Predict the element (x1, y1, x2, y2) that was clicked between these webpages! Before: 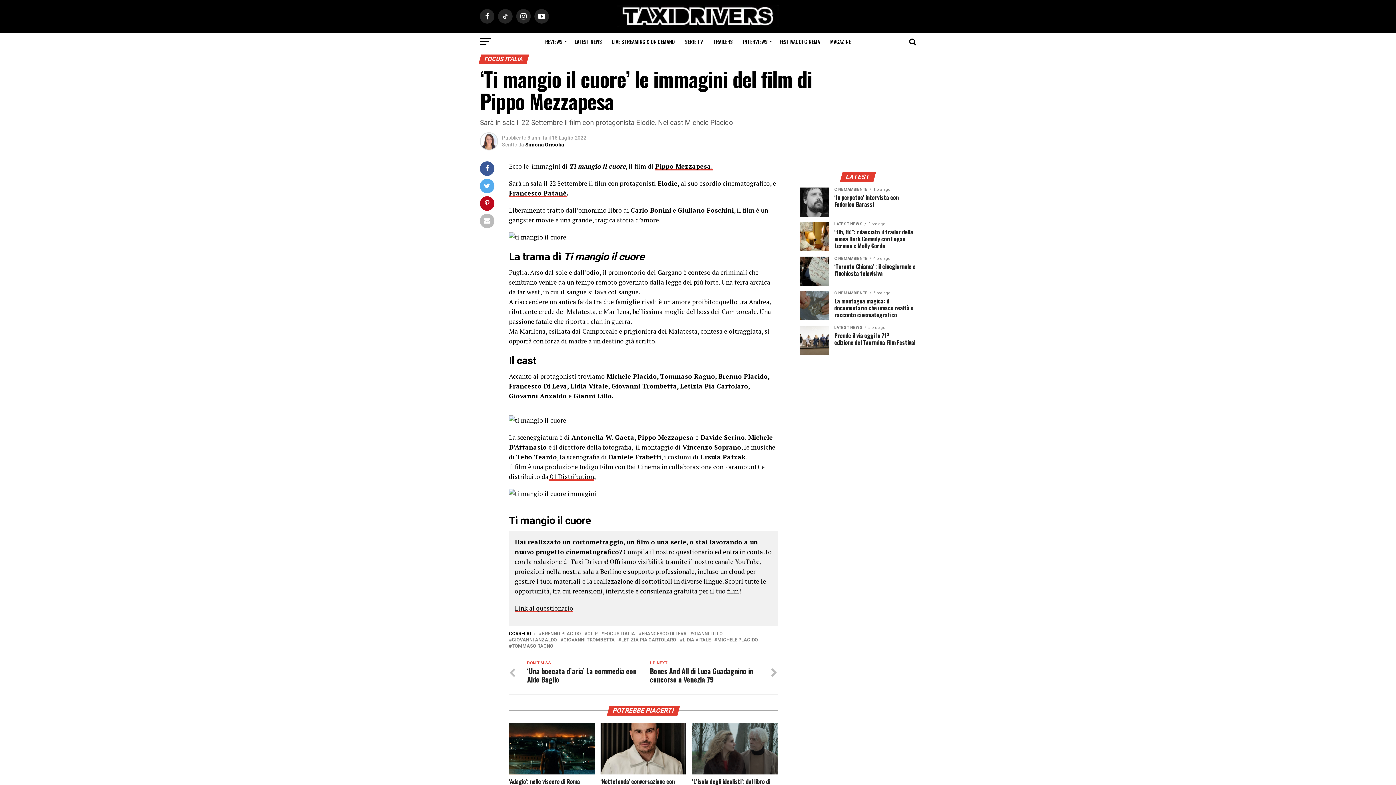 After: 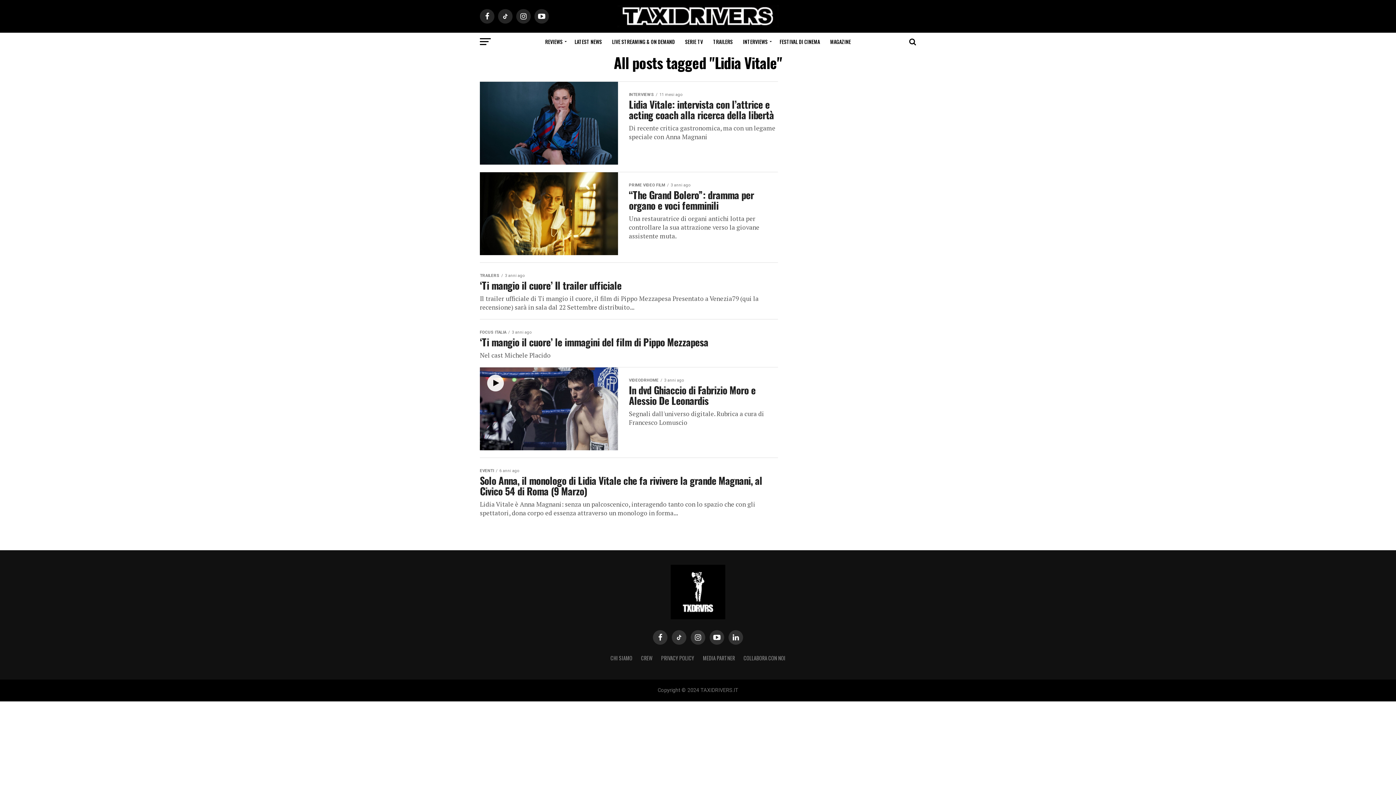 Action: label: LIDIA VITALE bbox: (682, 638, 710, 642)